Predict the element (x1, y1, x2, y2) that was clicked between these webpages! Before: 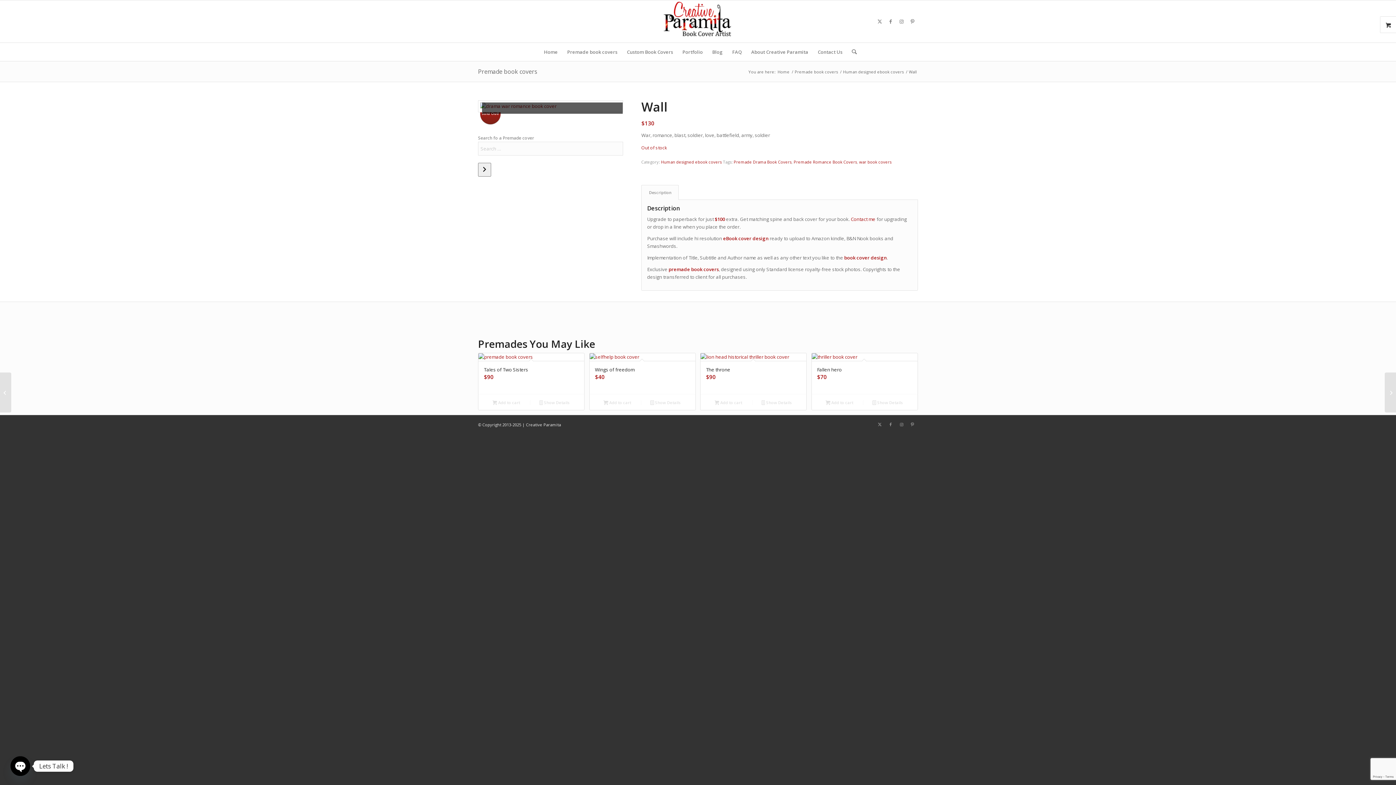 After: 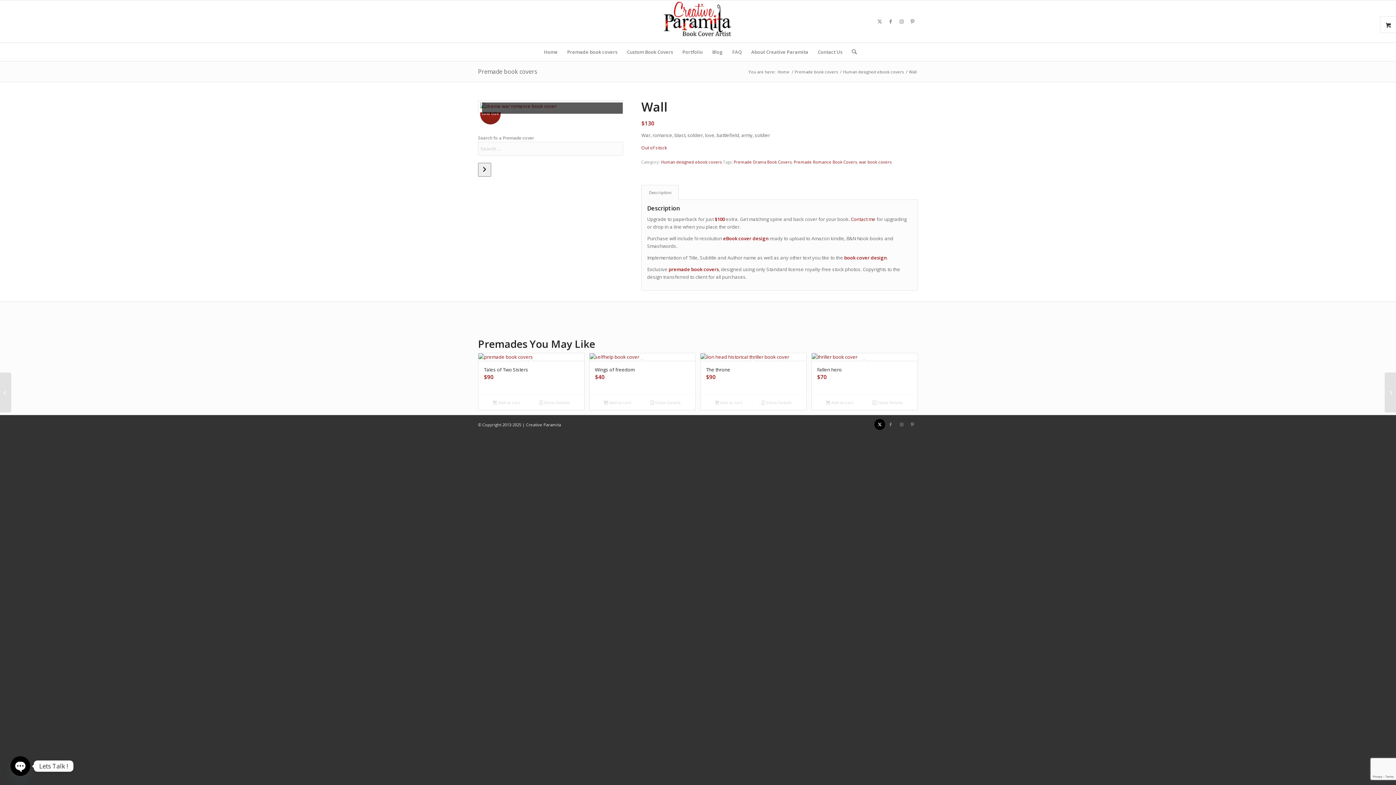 Action: label: Link to X bbox: (874, 419, 885, 430)